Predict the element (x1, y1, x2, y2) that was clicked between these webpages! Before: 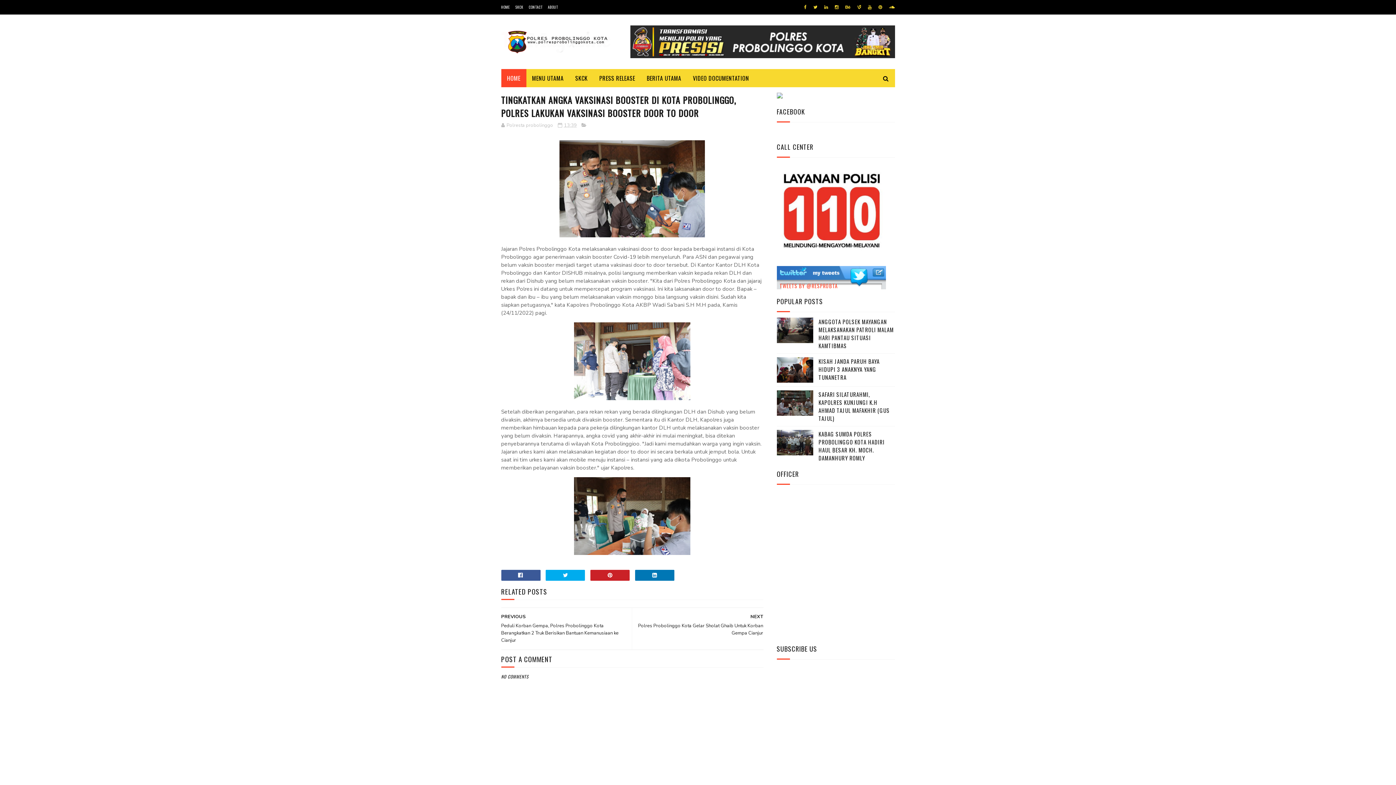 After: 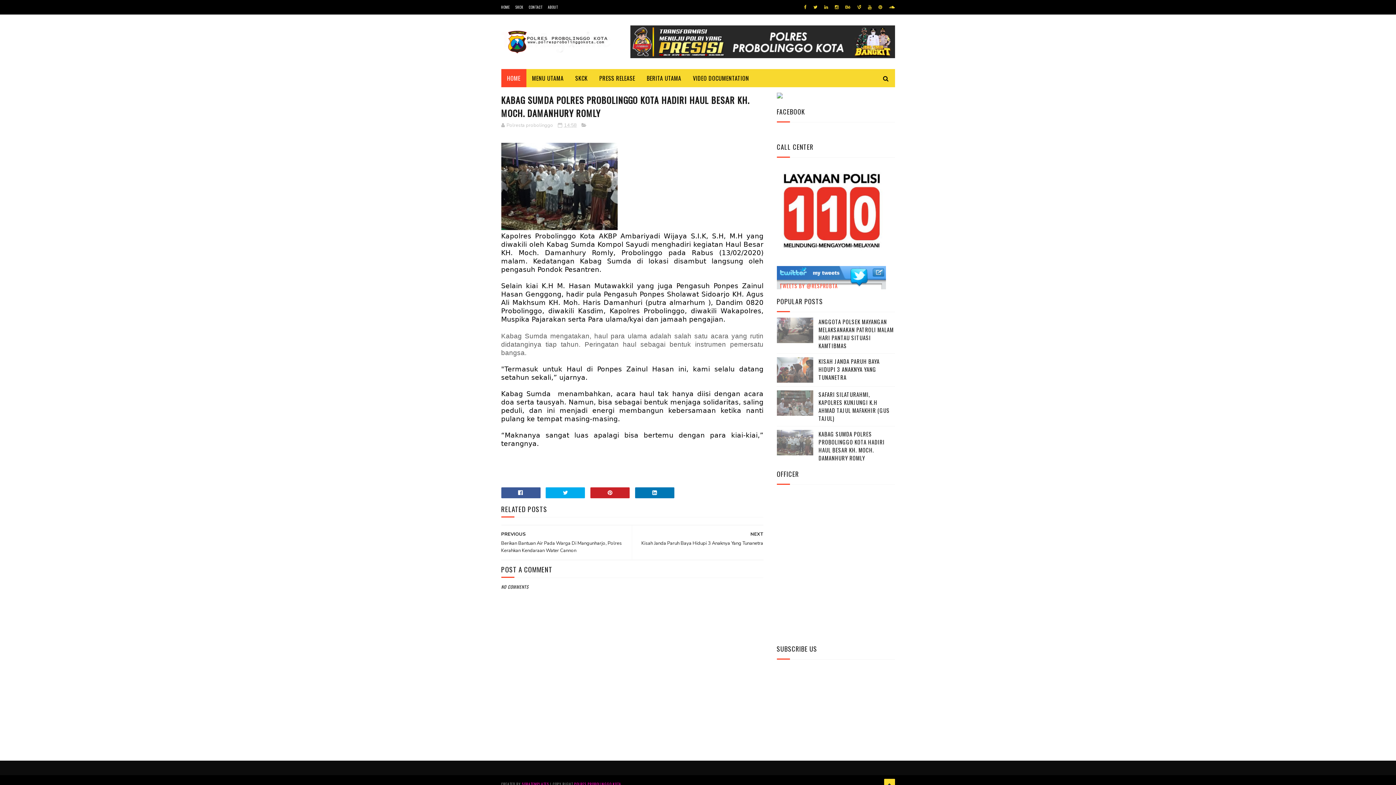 Action: label: KABAG SUMDA POLRES PROBOLINGGO KOTA HADIRI HAUL BESAR KH. MOCH. DAMANHURY ROMLY bbox: (818, 430, 884, 462)